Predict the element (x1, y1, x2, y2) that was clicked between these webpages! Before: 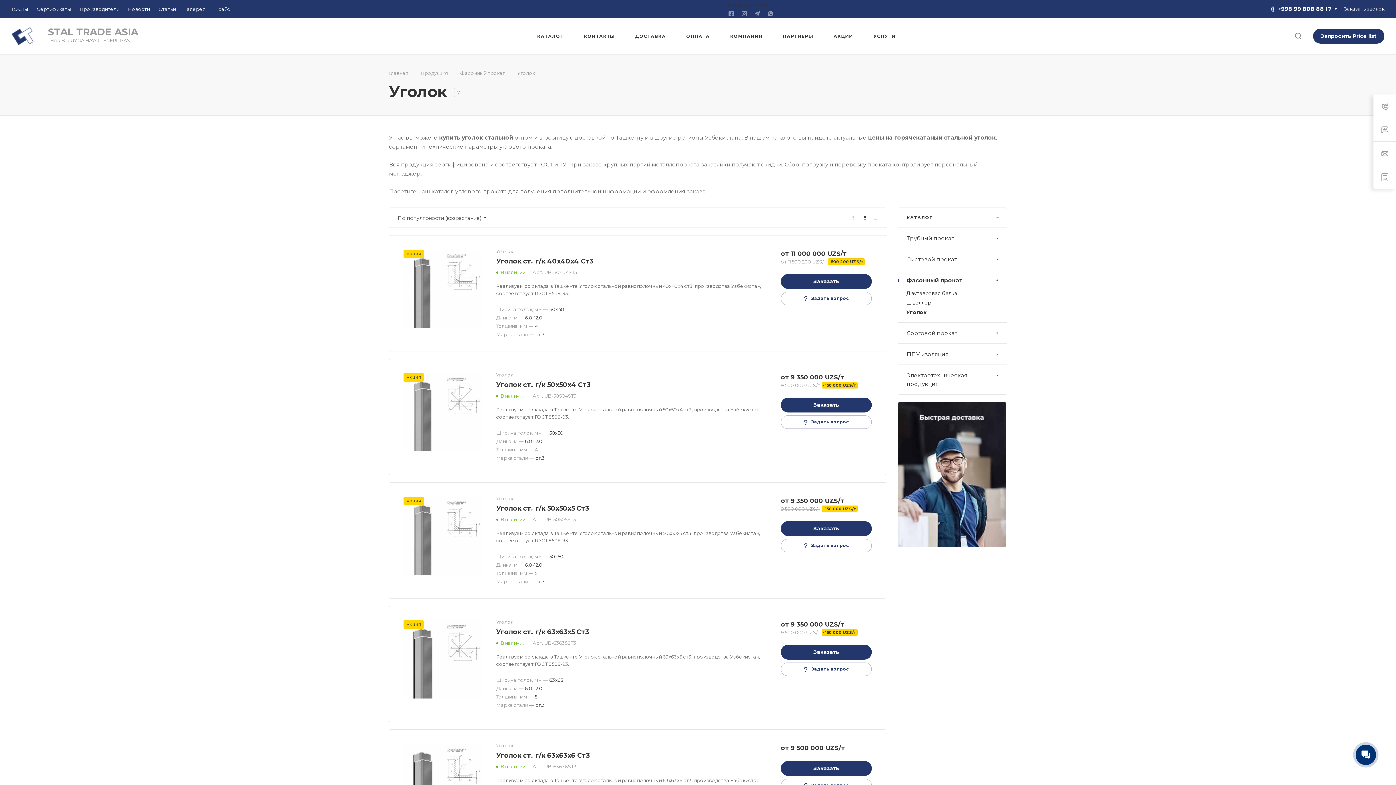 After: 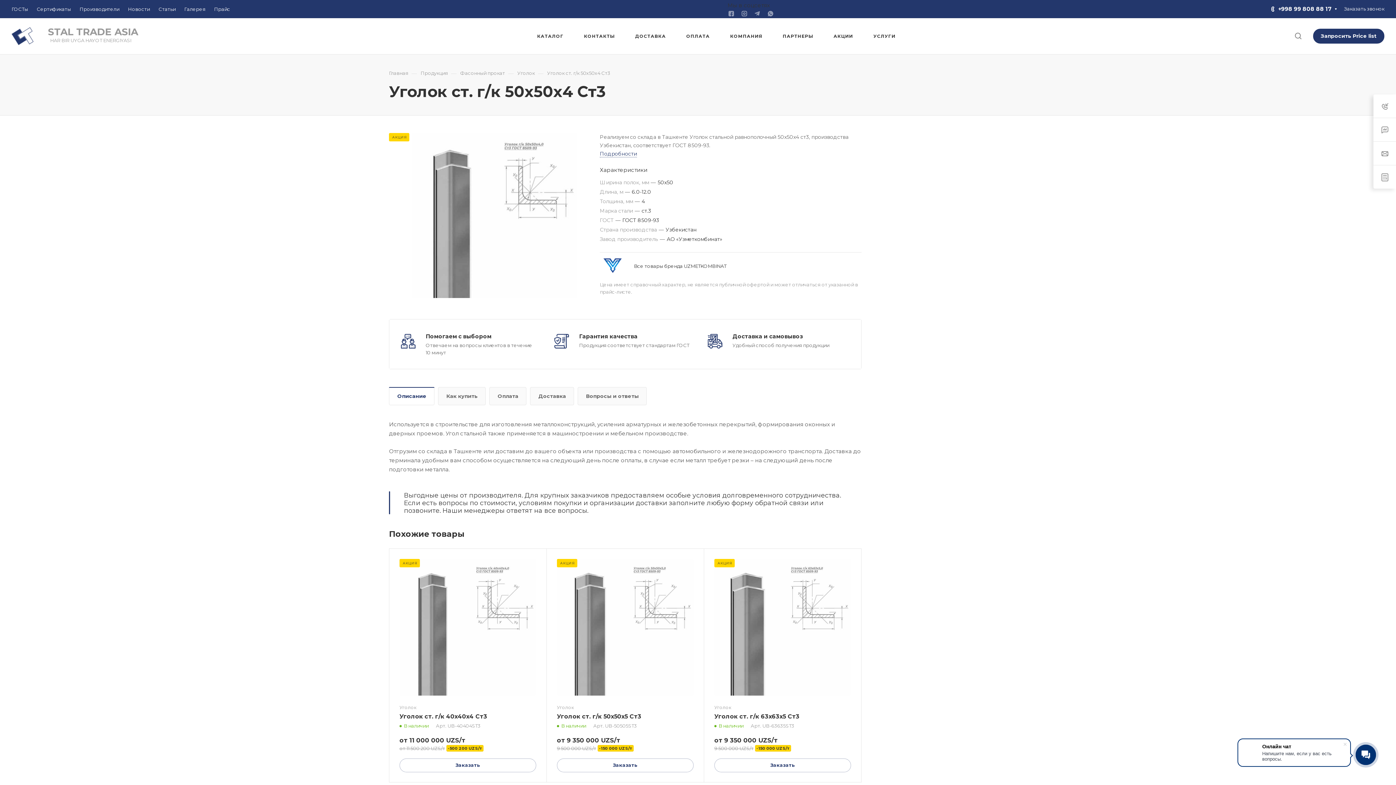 Action: bbox: (403, 373, 481, 451)